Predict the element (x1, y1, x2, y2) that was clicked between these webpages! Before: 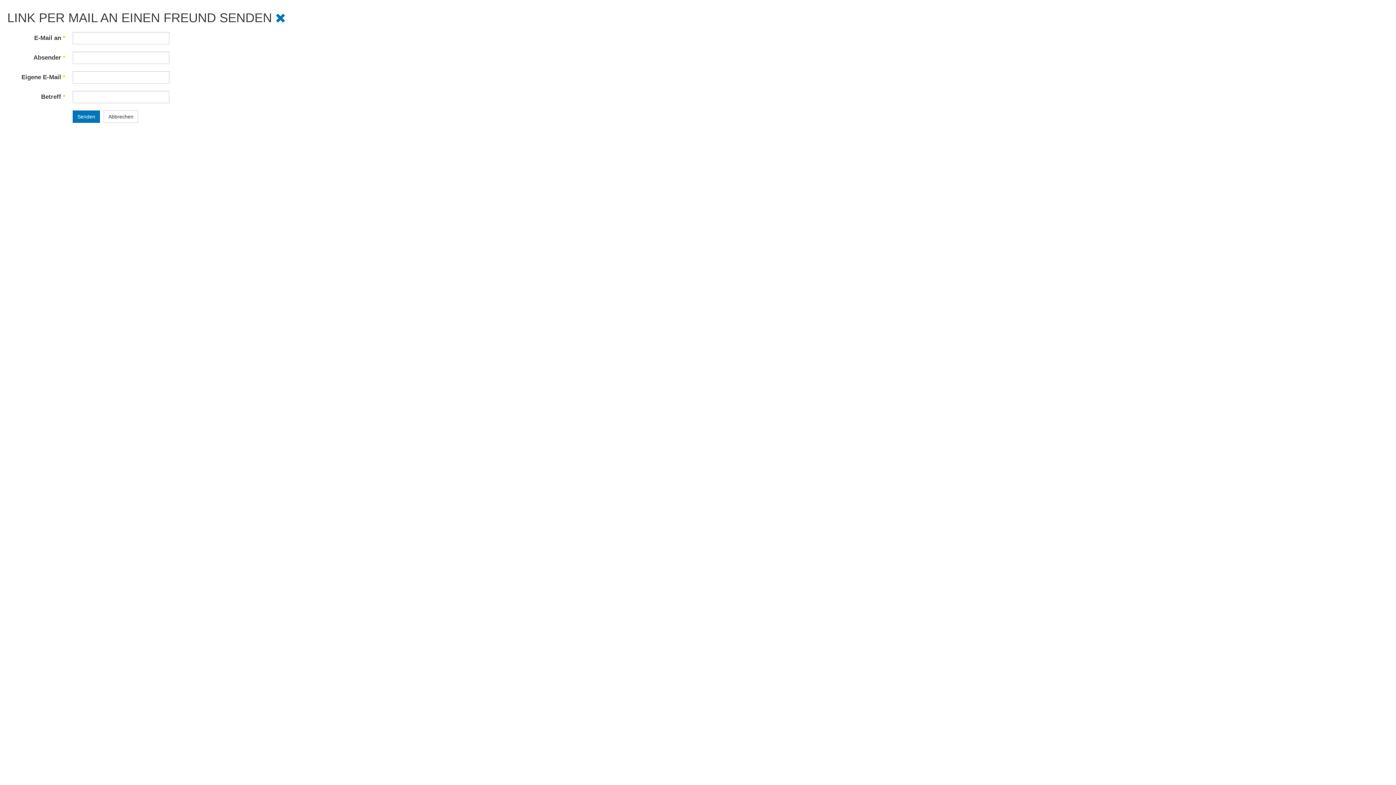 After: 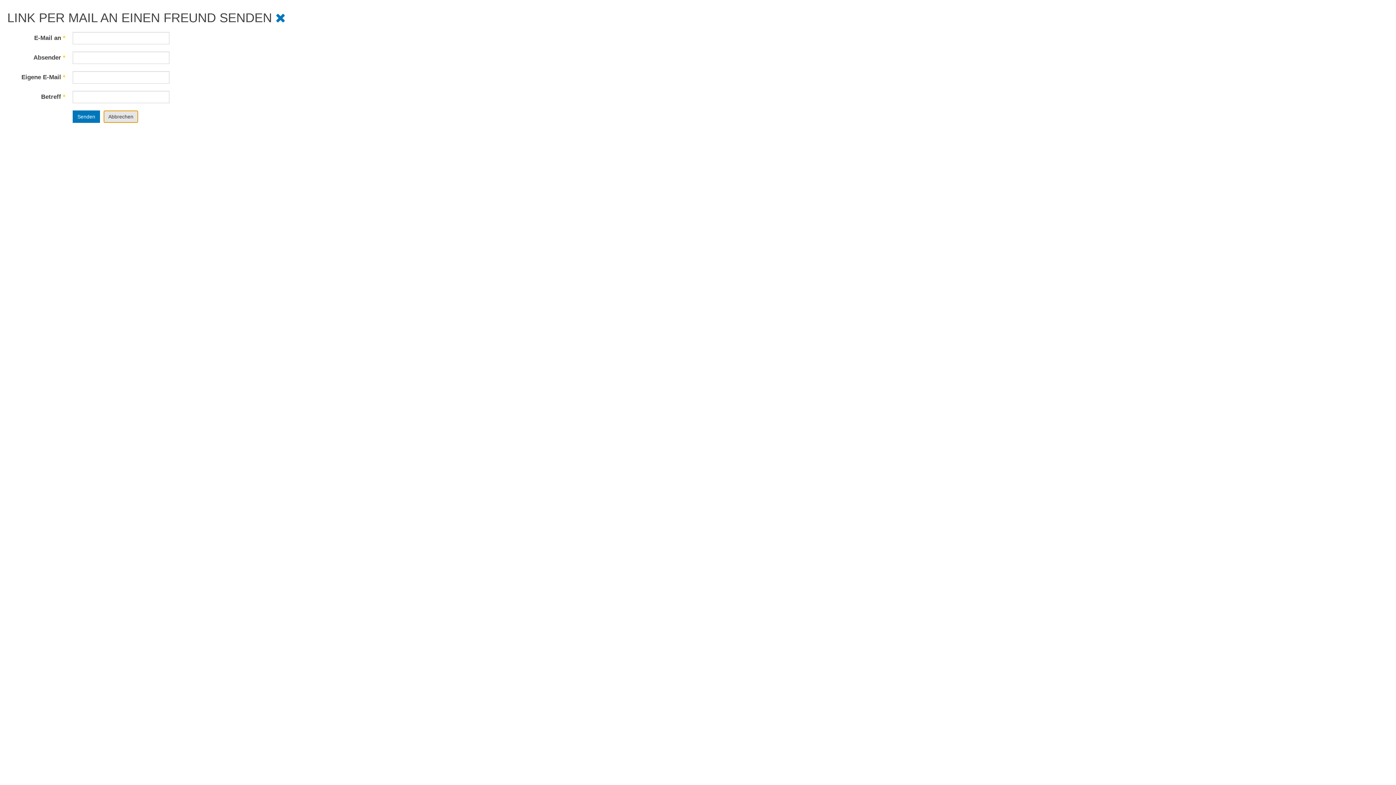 Action: label: Abbrechen bbox: (103, 110, 138, 122)